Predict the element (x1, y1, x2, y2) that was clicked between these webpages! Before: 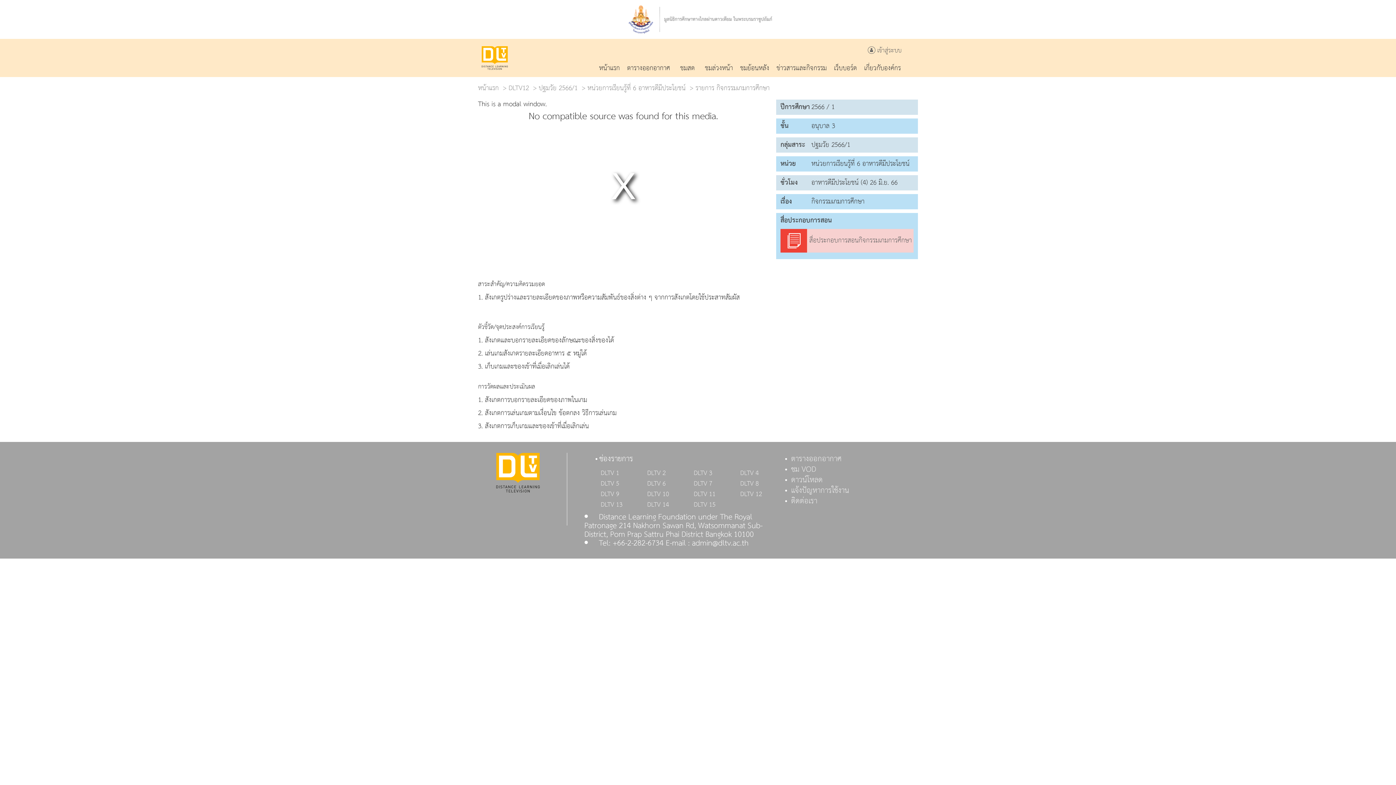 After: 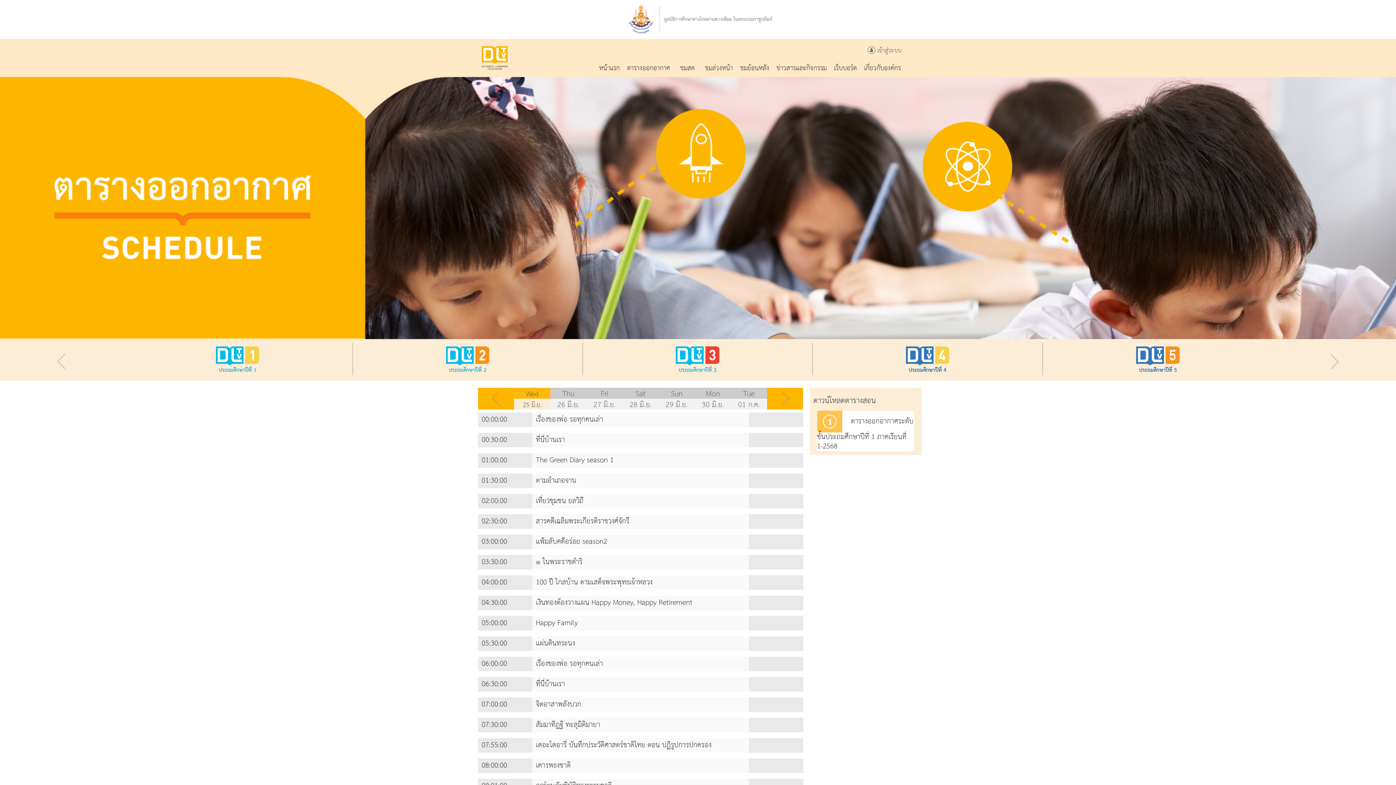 Action: label: ตารางออกอากาศ bbox: (791, 451, 841, 466)